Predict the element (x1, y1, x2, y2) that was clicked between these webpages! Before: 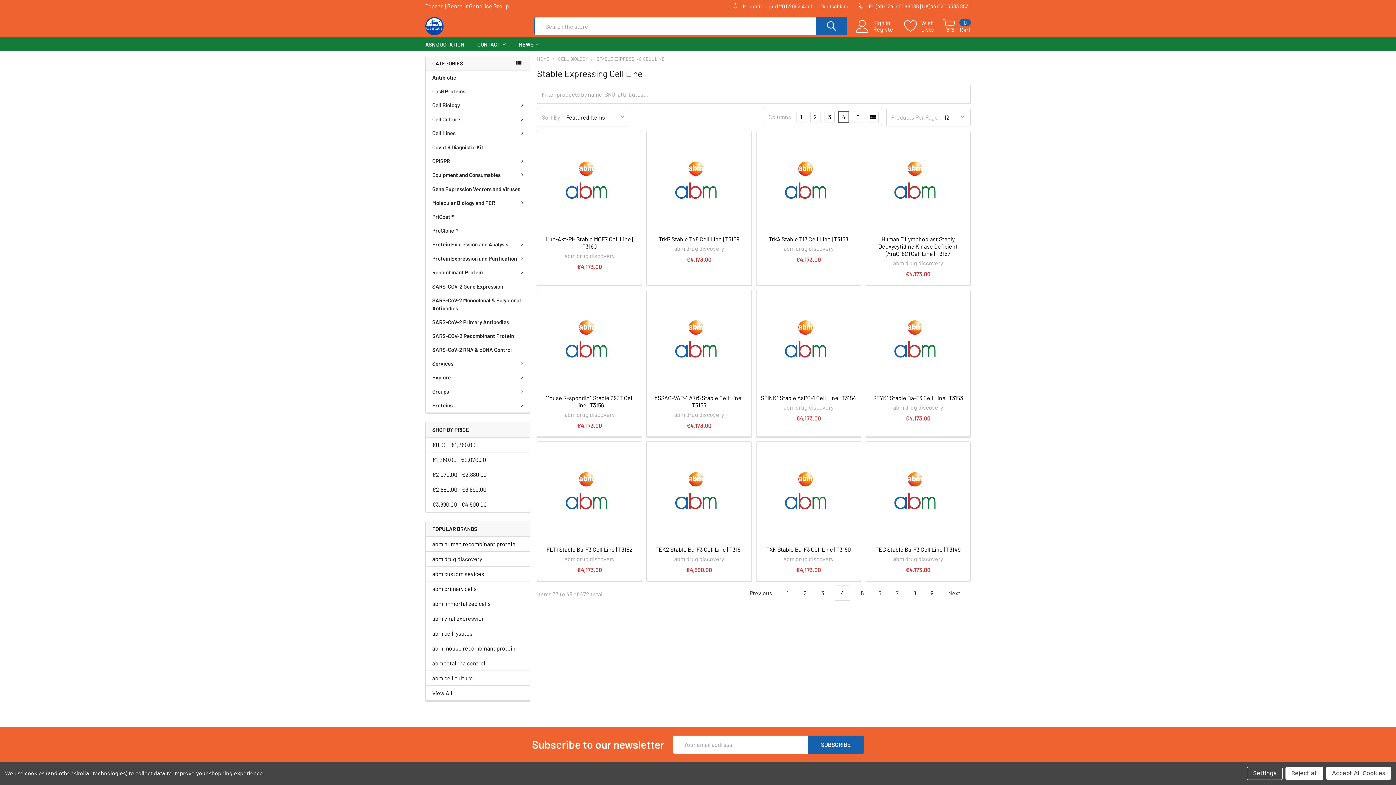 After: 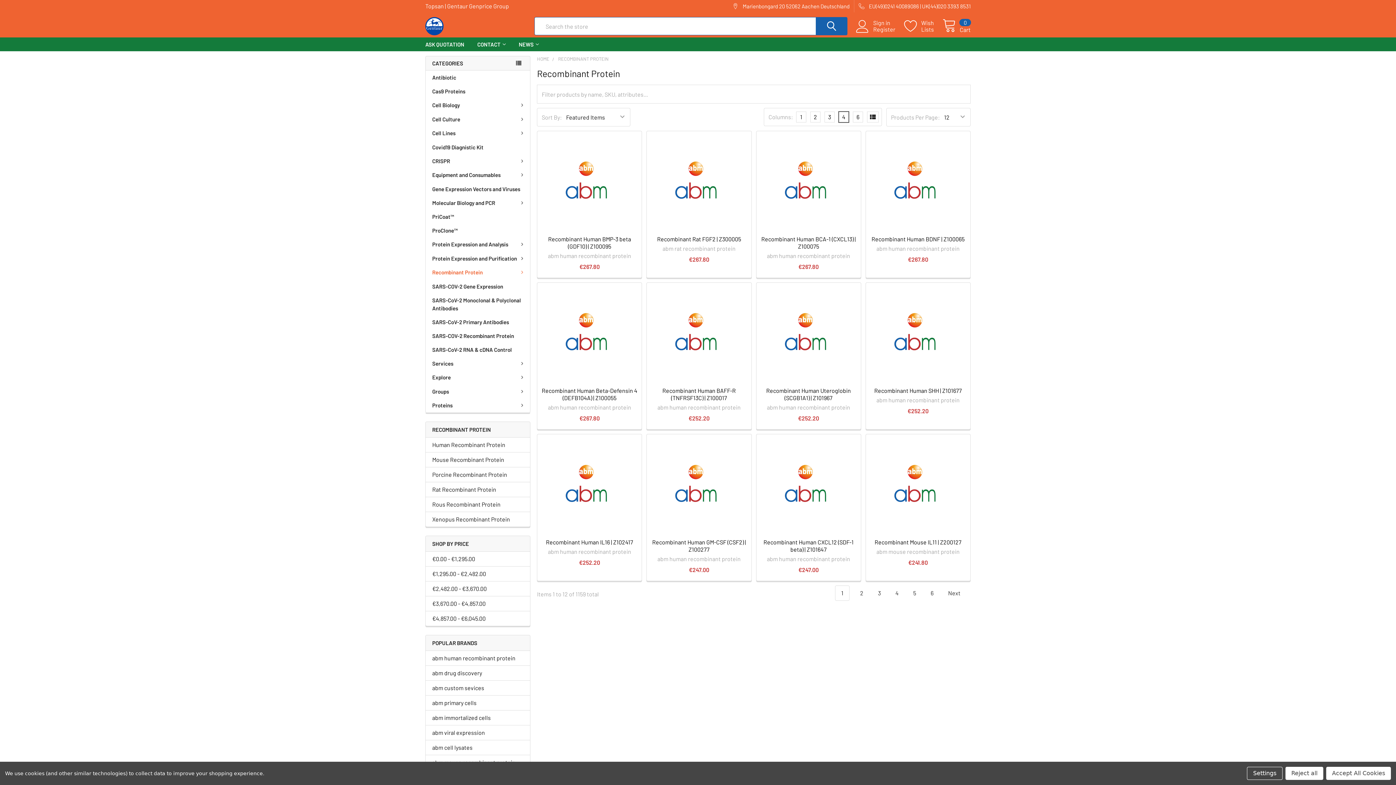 Action: bbox: (425, 265, 530, 279) label: Recombinant Protein